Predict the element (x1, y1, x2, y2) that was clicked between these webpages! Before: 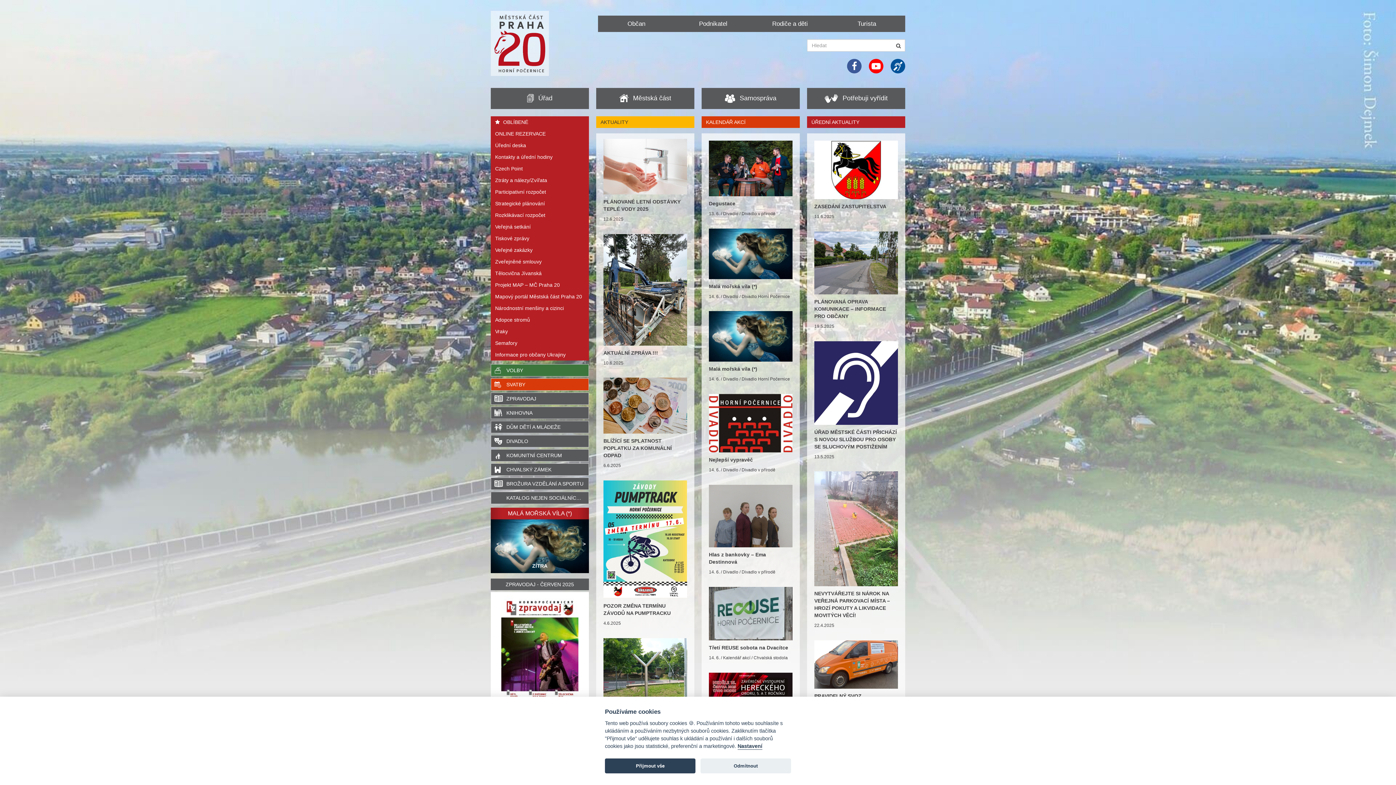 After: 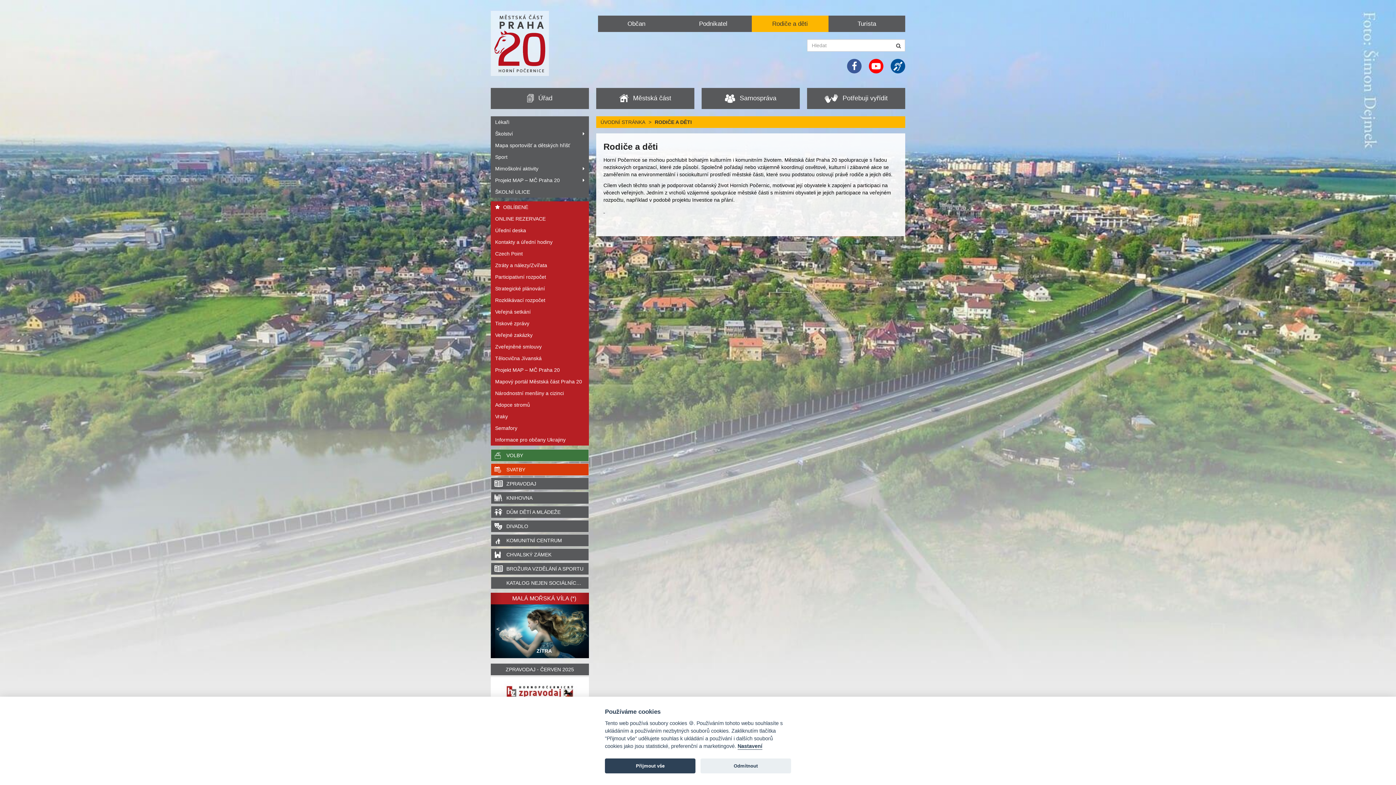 Action: bbox: (751, 15, 828, 32) label: Rodiče a děti